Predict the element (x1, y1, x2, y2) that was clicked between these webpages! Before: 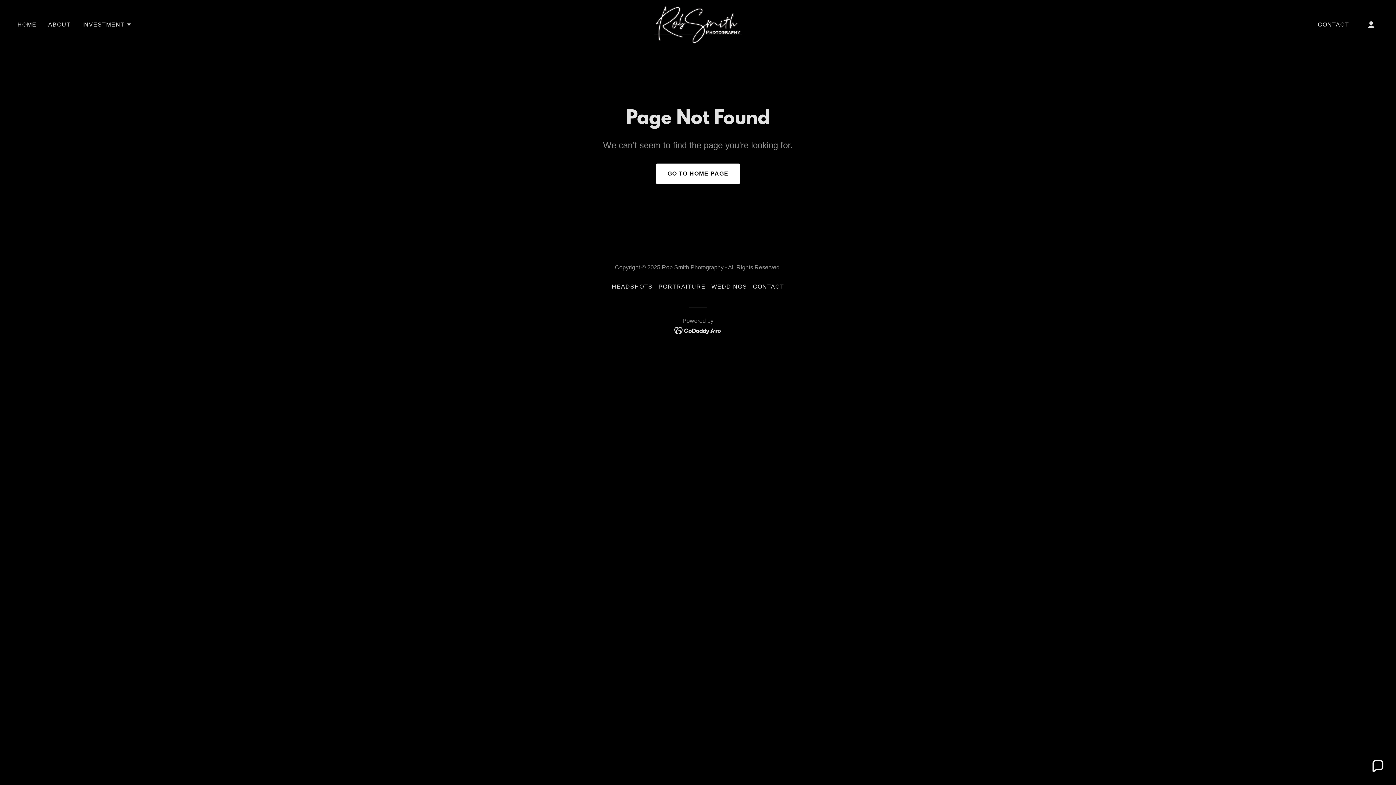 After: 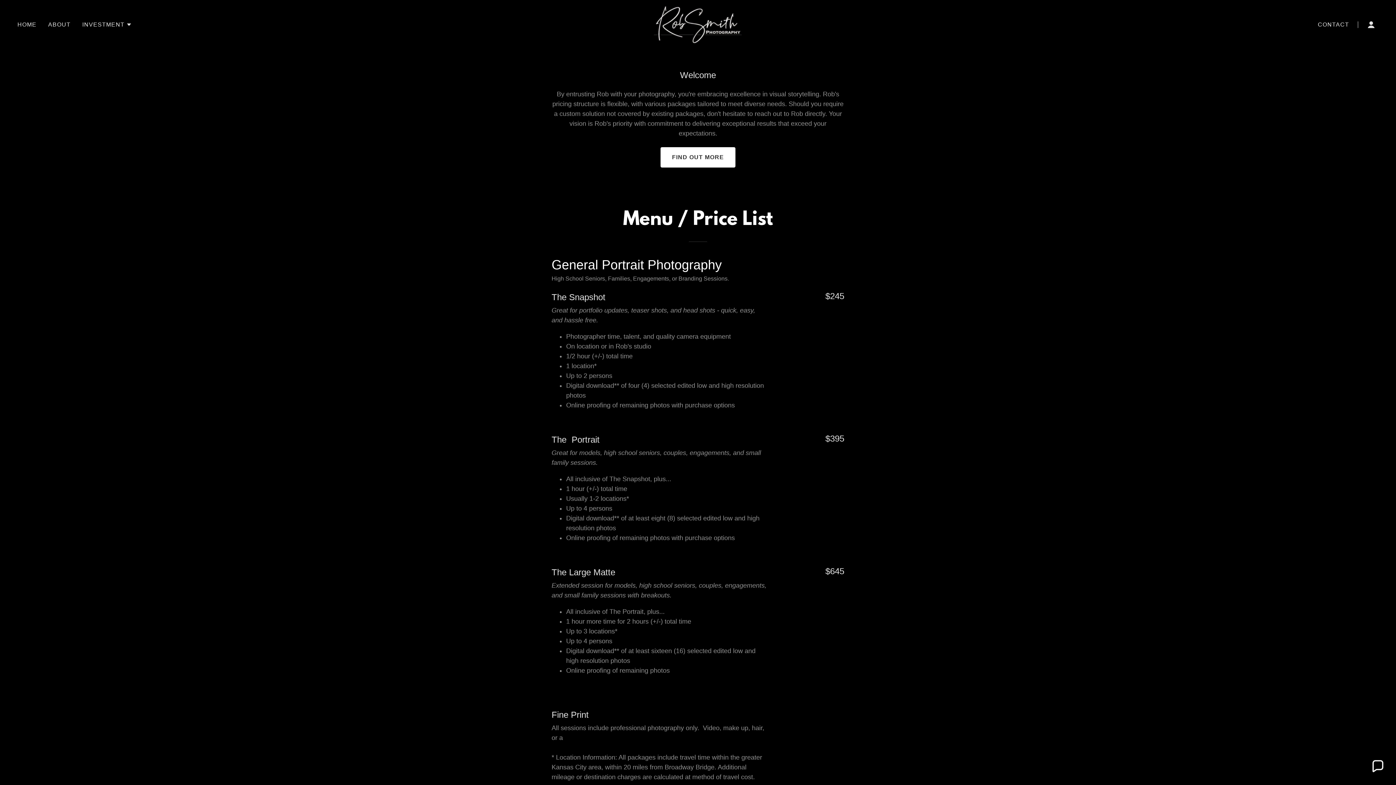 Action: label: PORTRAITURE bbox: (655, 280, 708, 293)